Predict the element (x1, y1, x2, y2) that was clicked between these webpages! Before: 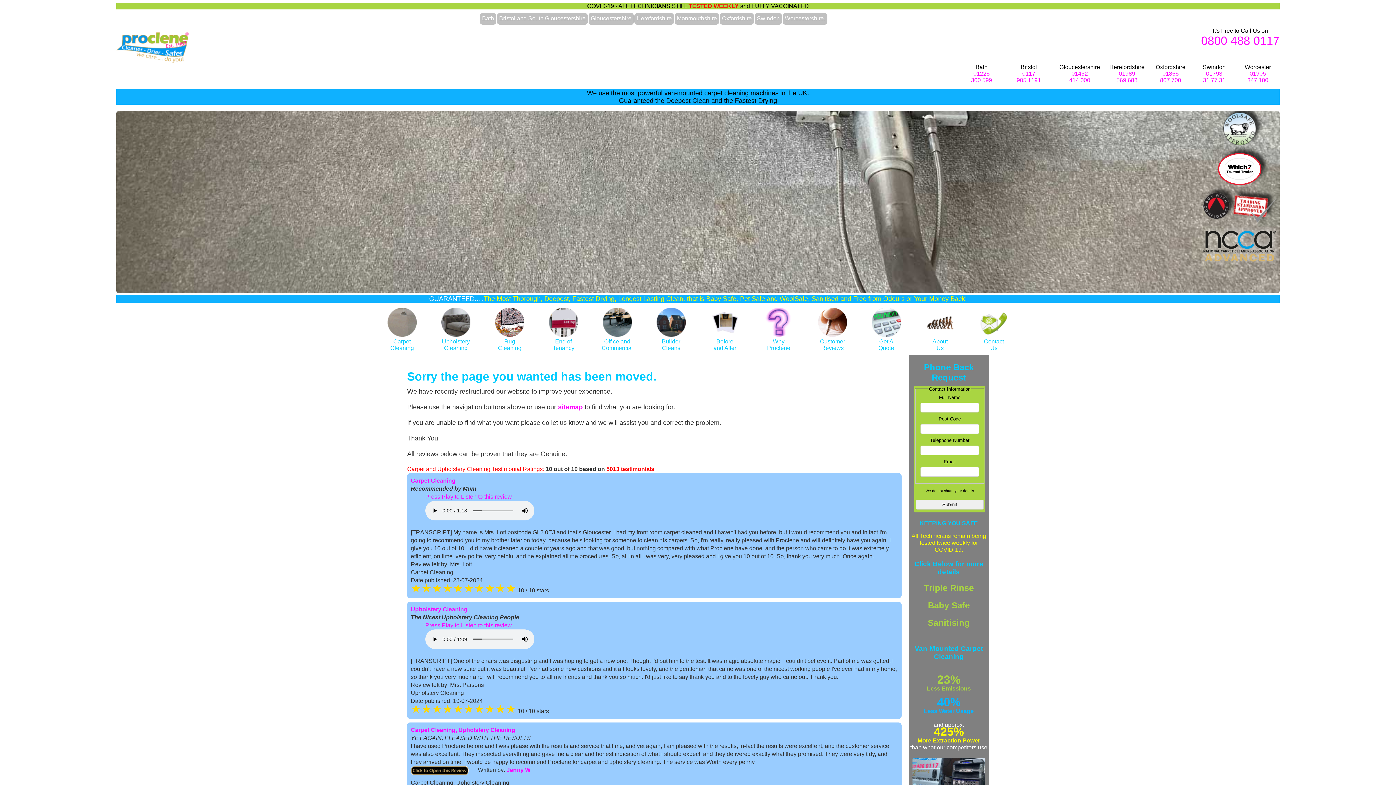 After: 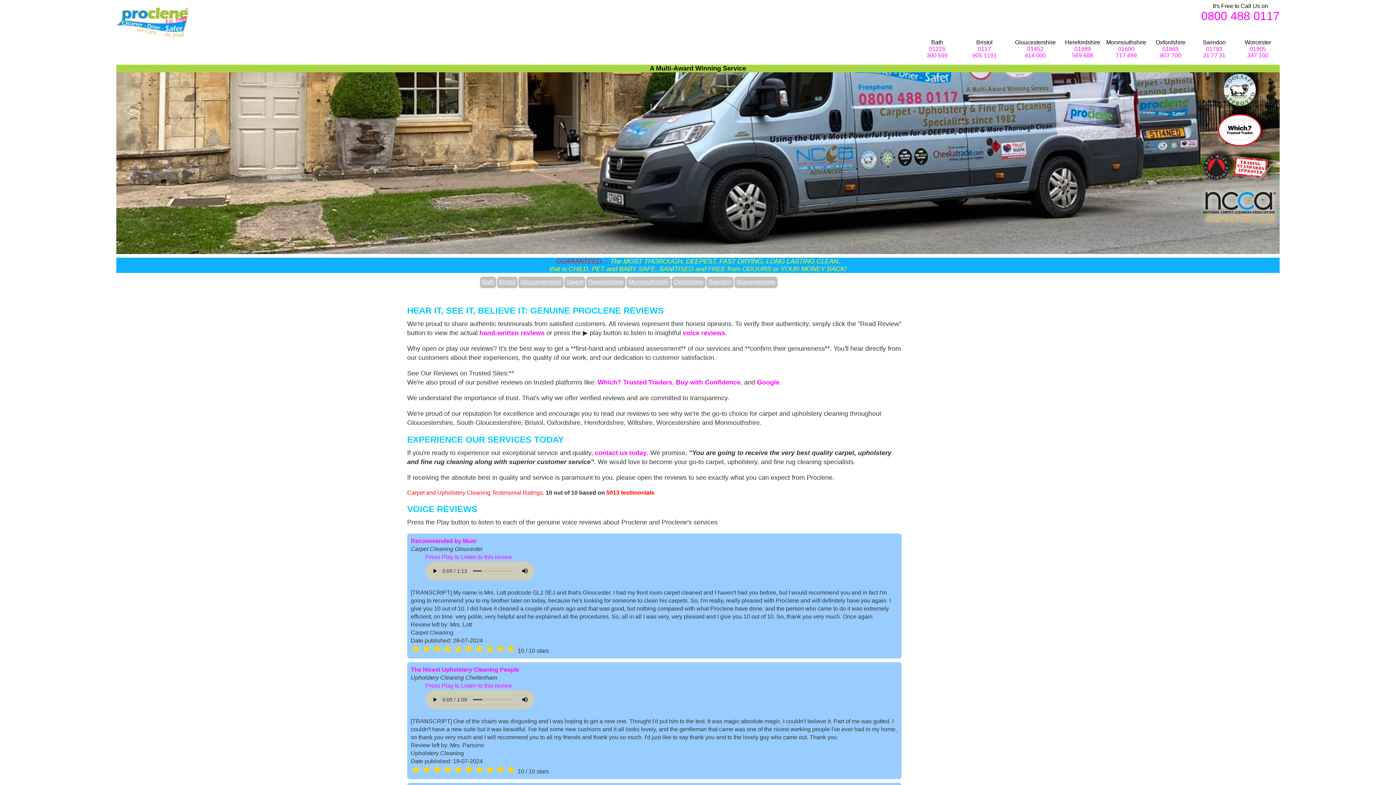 Action: label: 
Customer
Reviews bbox: (818, 332, 847, 351)